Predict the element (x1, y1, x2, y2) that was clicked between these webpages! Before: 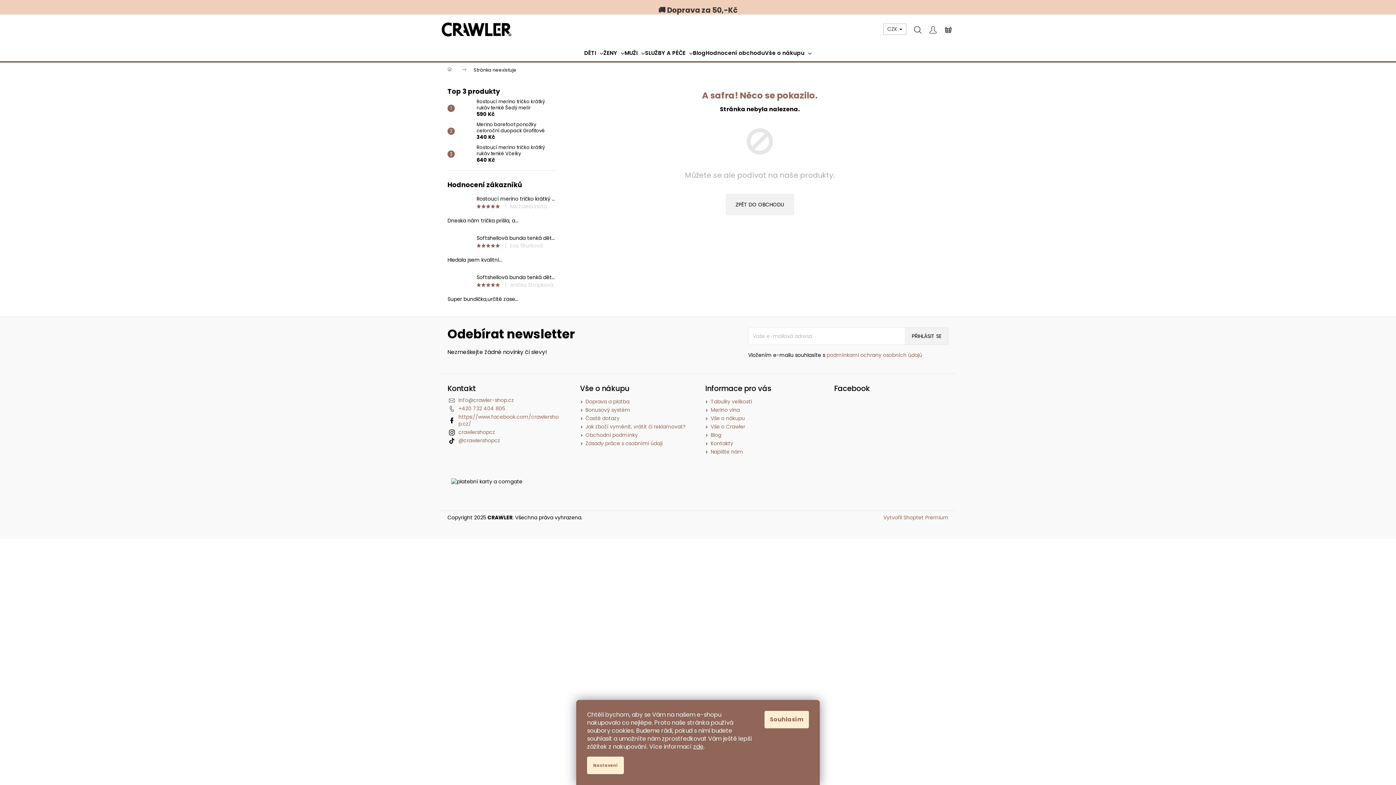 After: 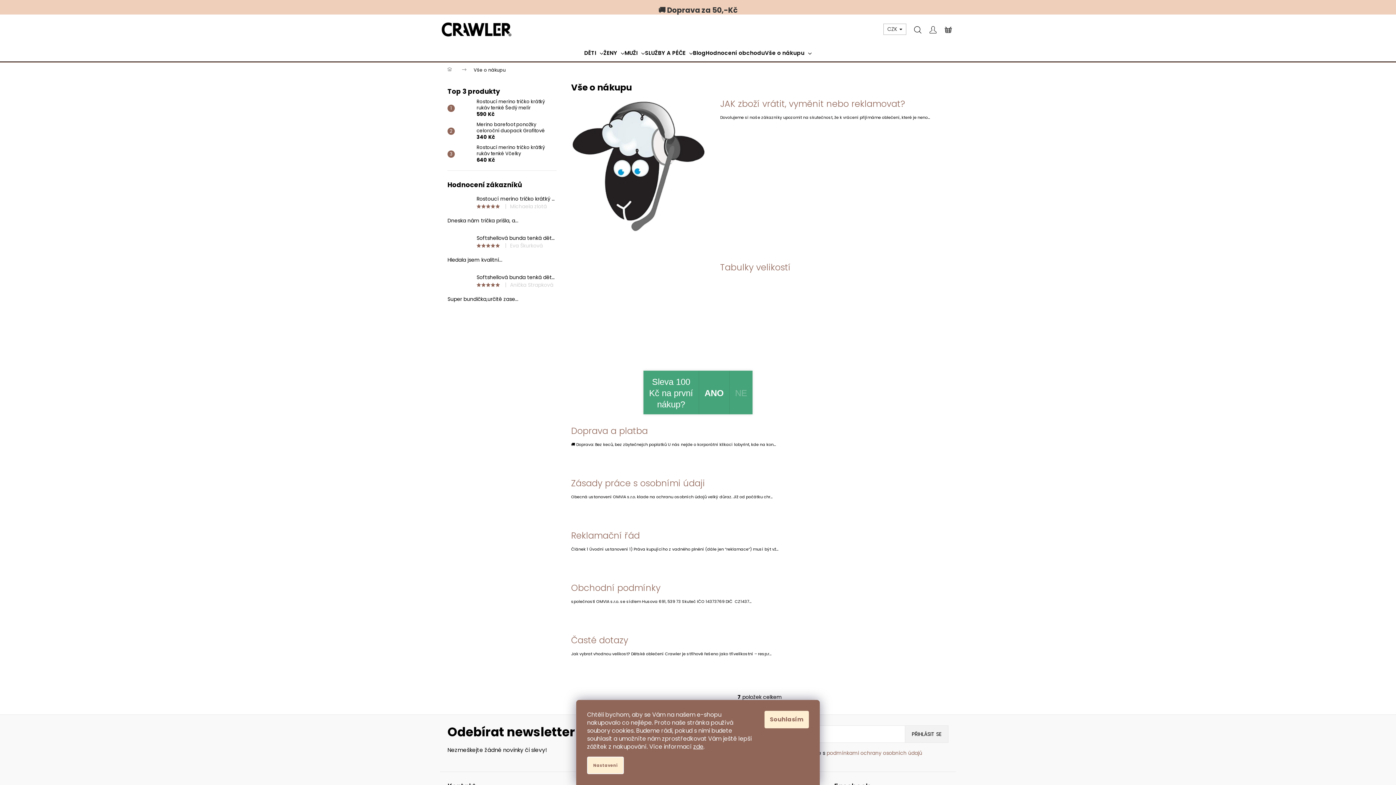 Action: label: Vše o nákupu bbox: (765, 44, 812, 61)